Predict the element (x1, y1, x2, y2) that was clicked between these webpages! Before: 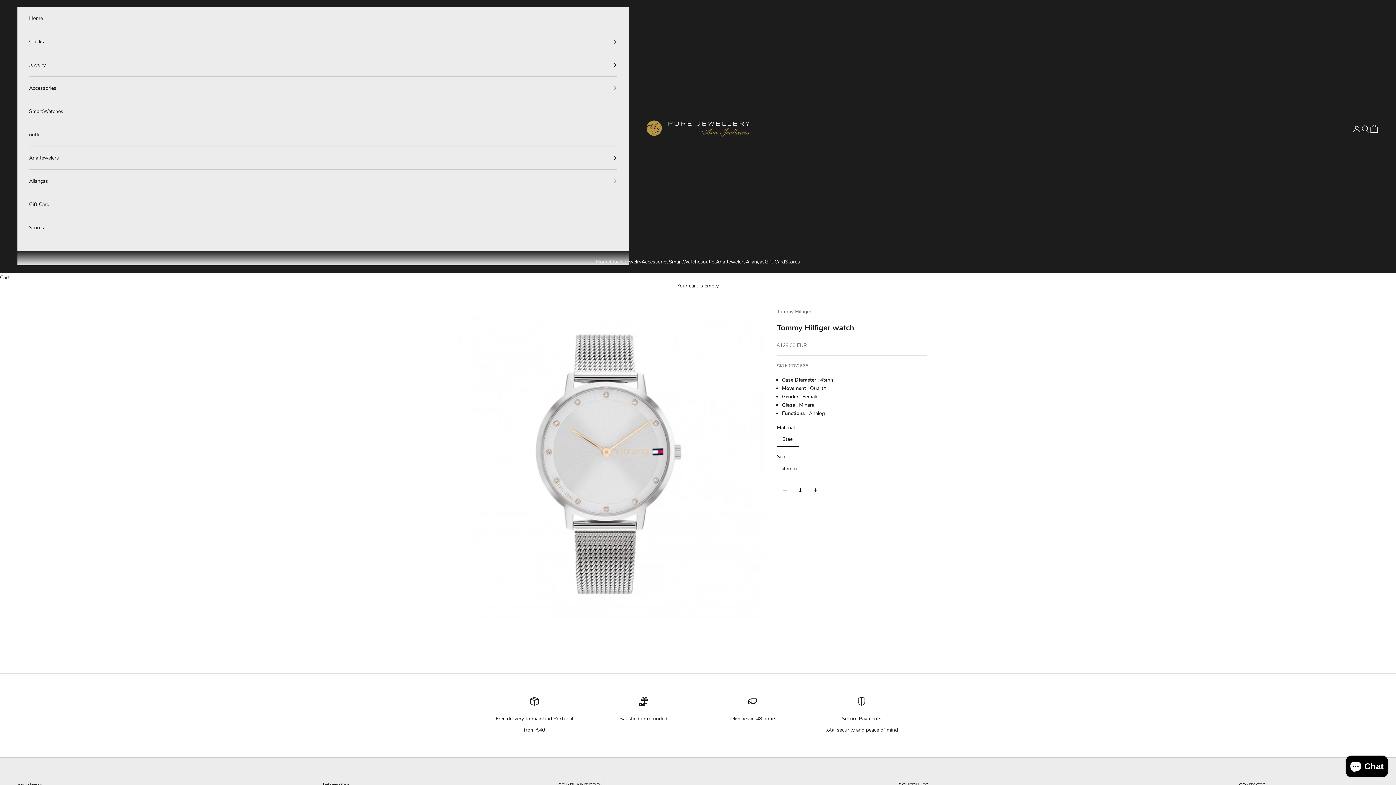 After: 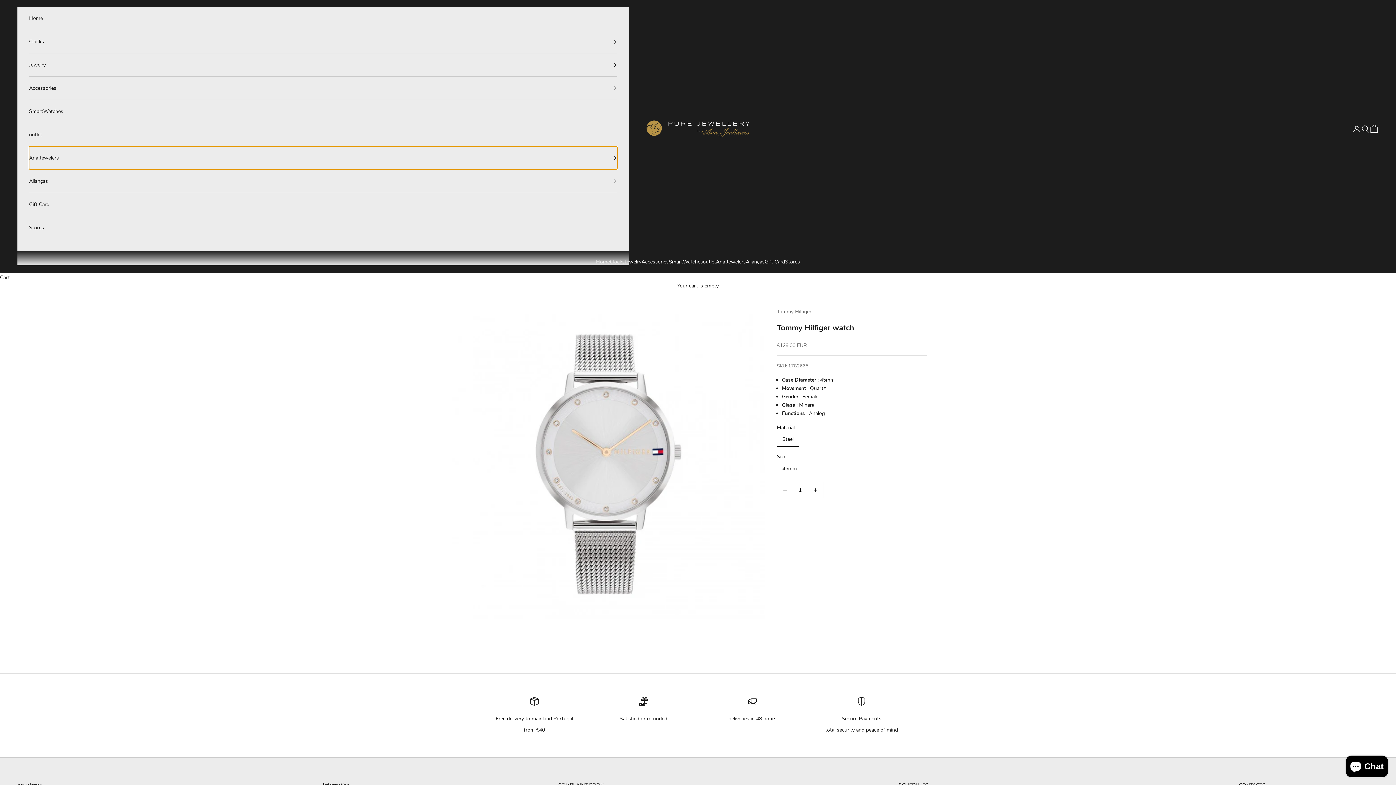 Action: bbox: (29, 146, 617, 169) label: Ana Jewelers